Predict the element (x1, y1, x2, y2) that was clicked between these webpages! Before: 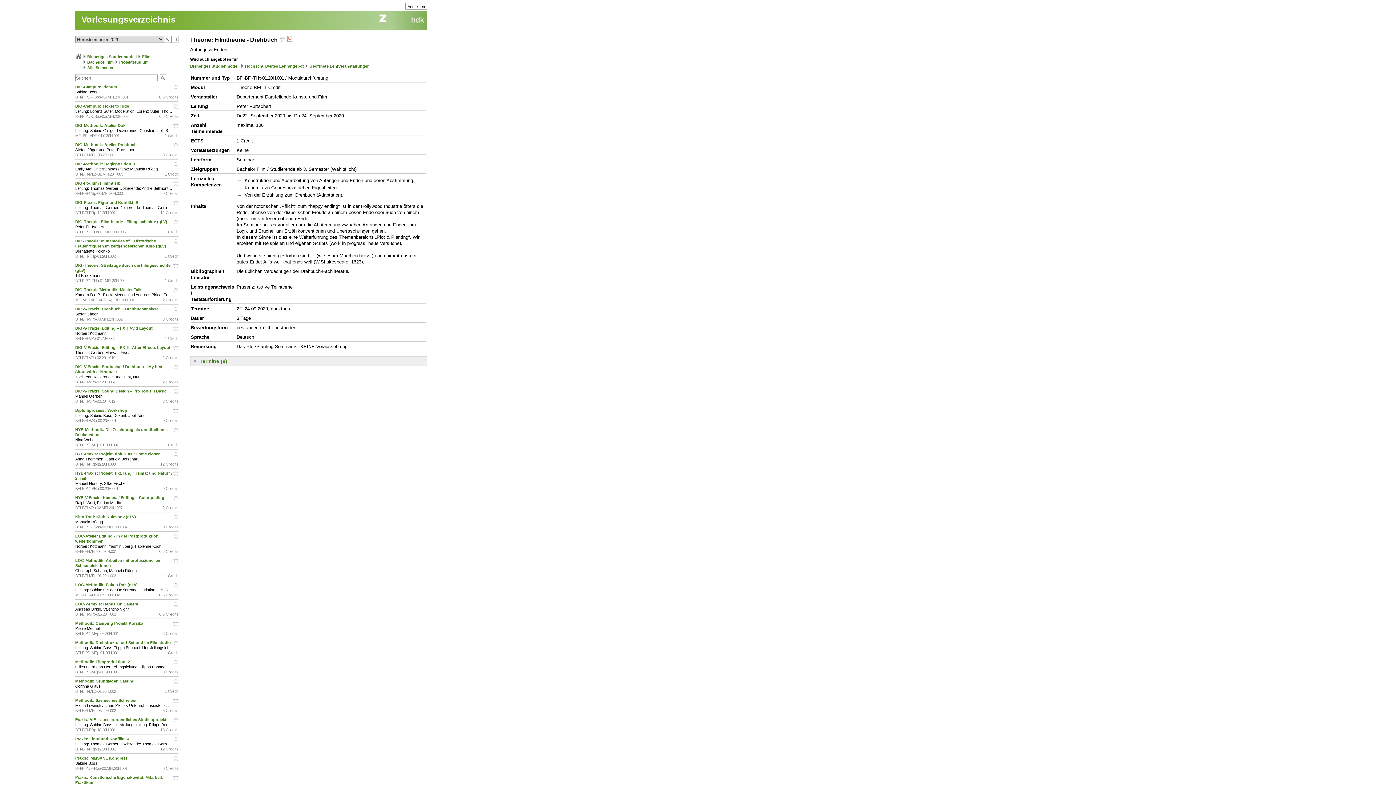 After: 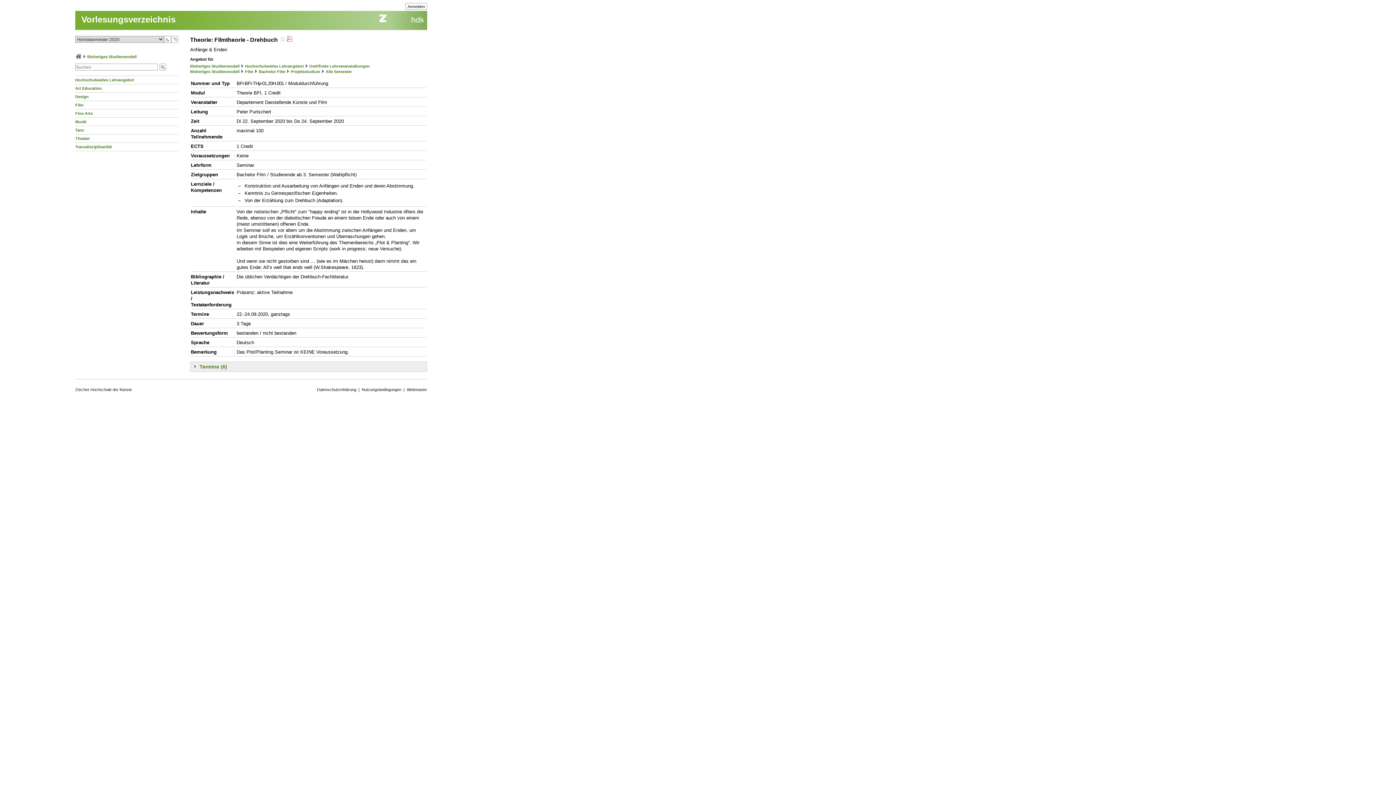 Action: label: Bisheriges Studienmodell bbox: (190, 64, 239, 68)